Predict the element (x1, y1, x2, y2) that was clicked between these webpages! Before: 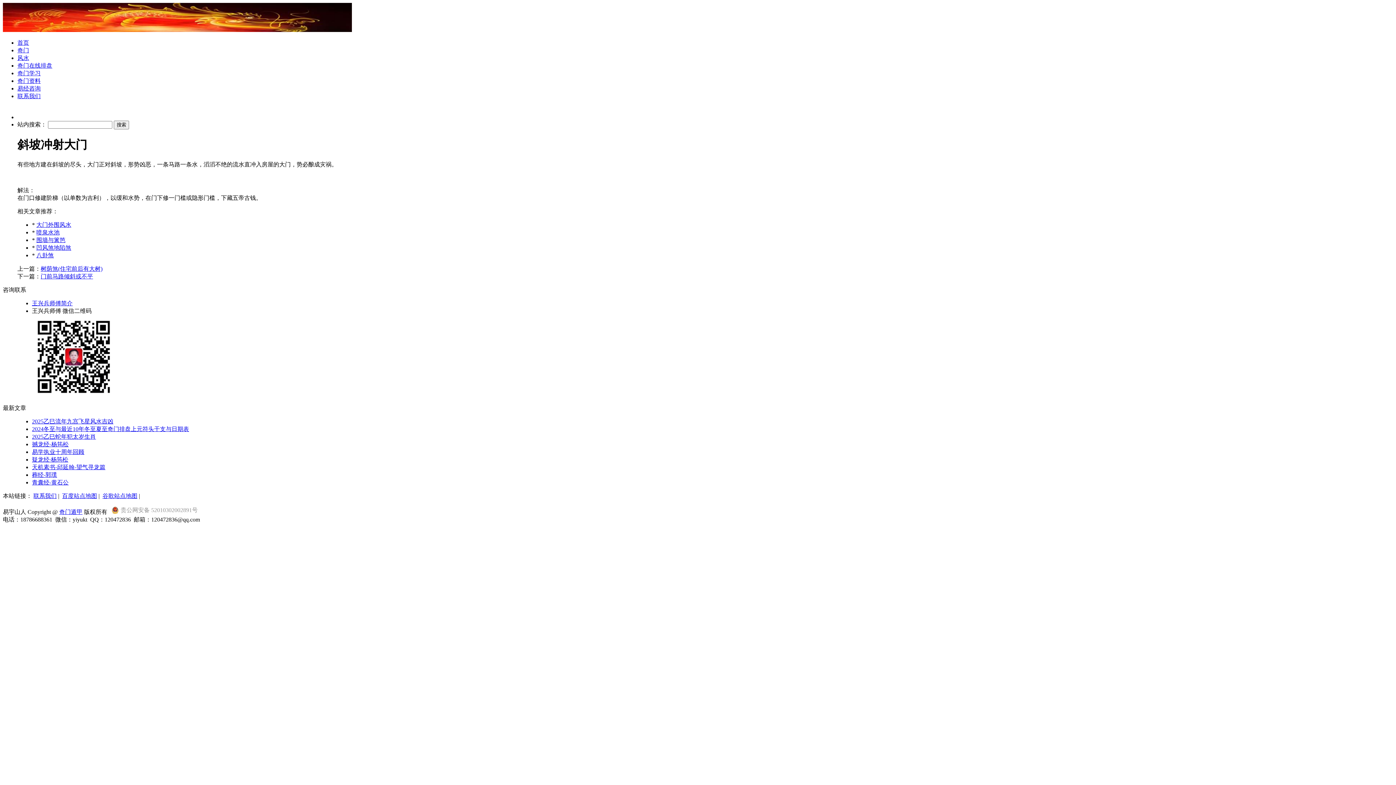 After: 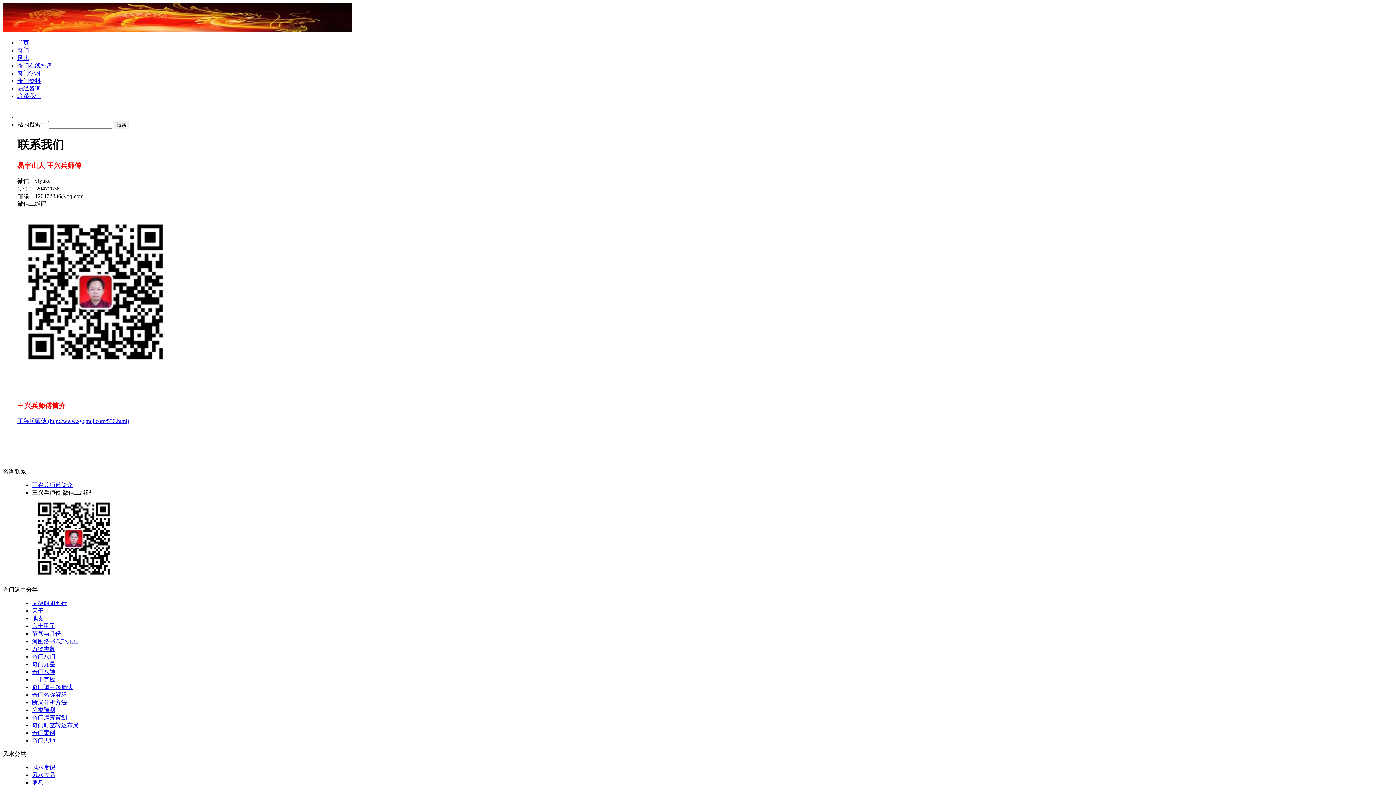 Action: label: 联系我们 bbox: (33, 493, 56, 499)